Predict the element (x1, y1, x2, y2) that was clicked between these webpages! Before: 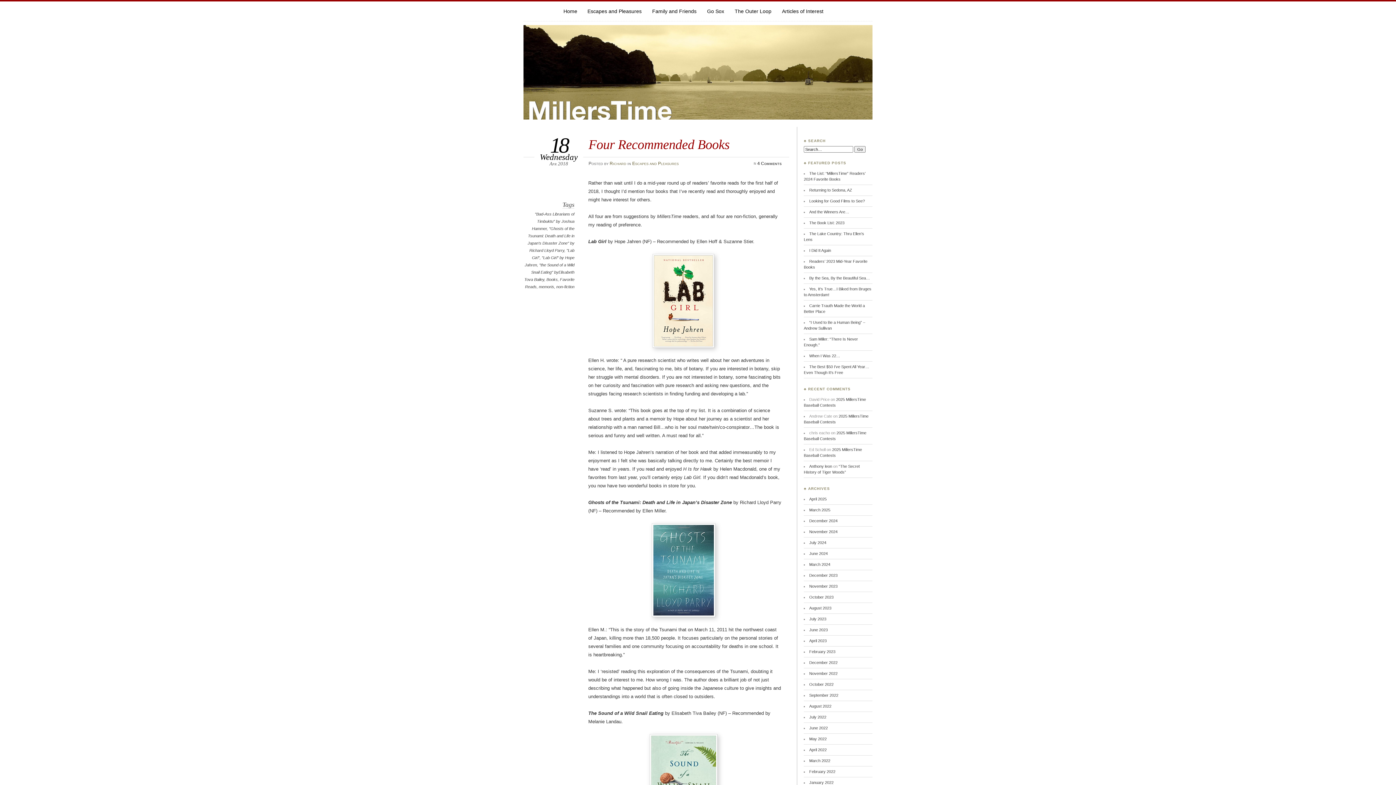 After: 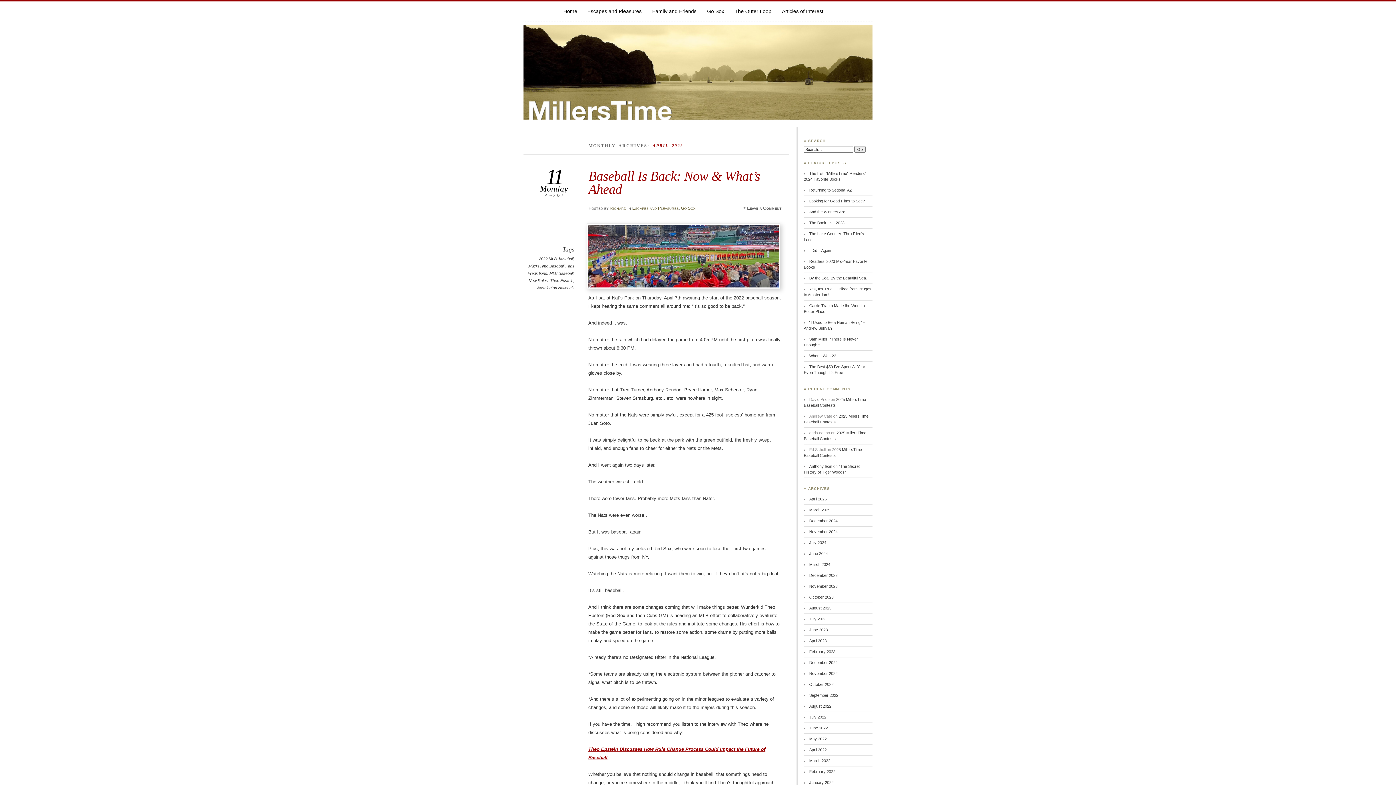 Action: label: April 2022 bbox: (809, 748, 826, 752)